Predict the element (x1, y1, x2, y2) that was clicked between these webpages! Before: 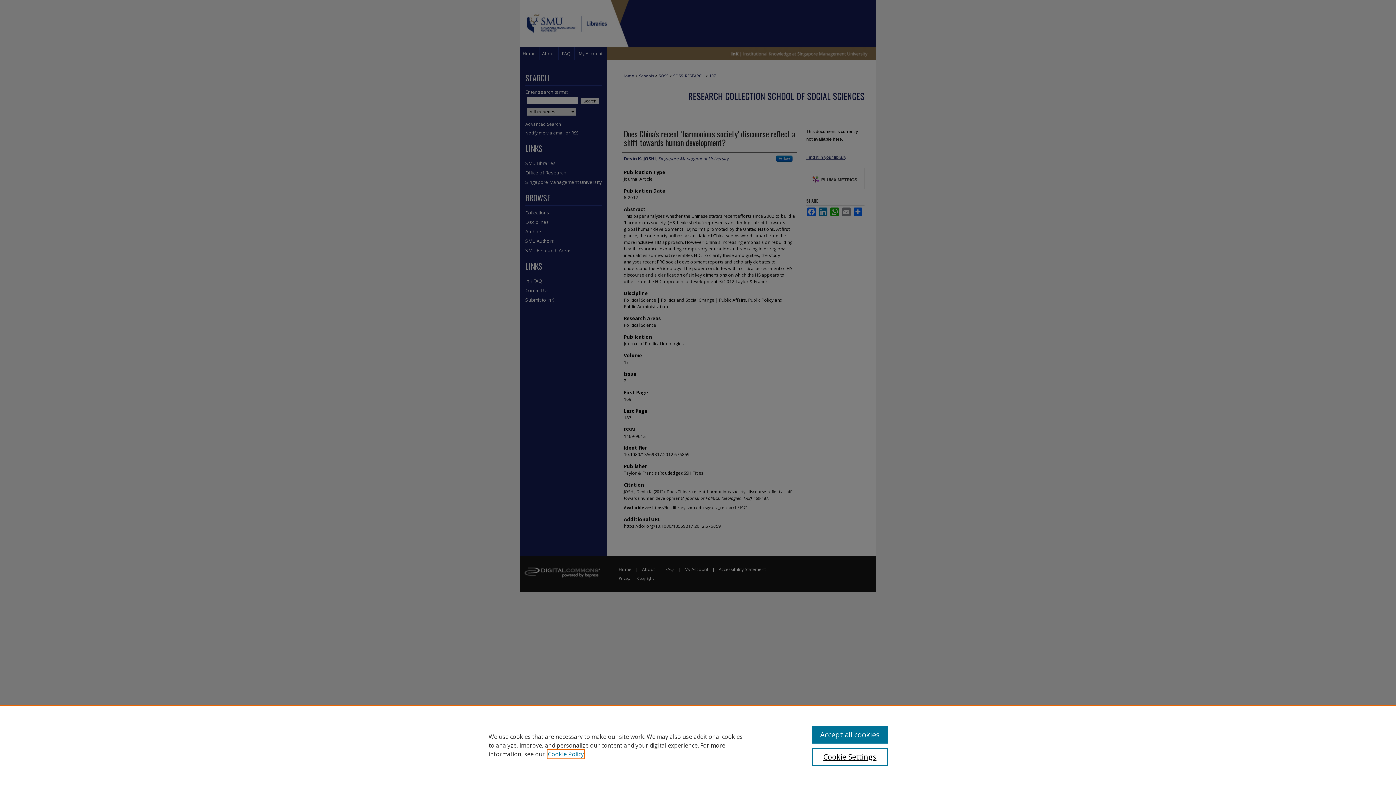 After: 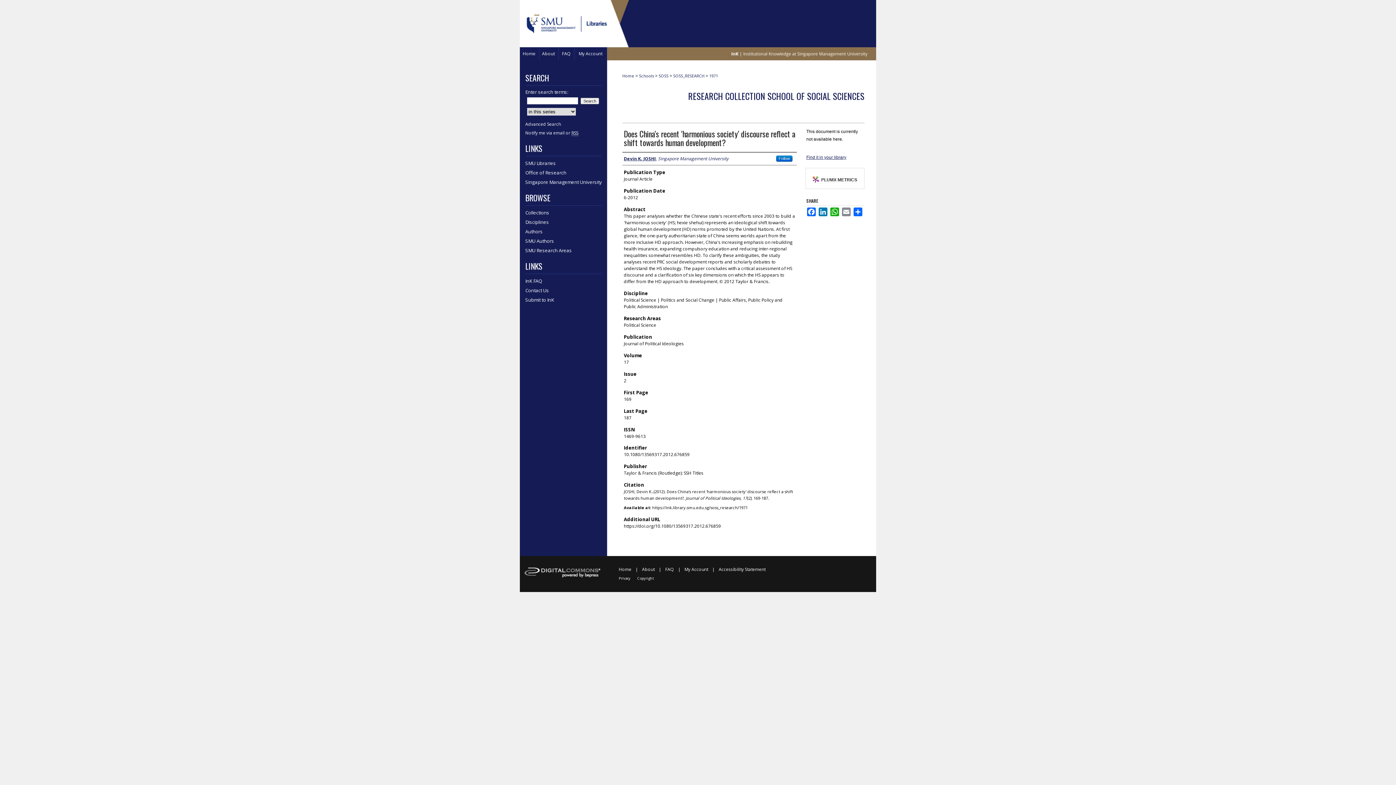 Action: label: Accept all cookies bbox: (812, 726, 887, 744)